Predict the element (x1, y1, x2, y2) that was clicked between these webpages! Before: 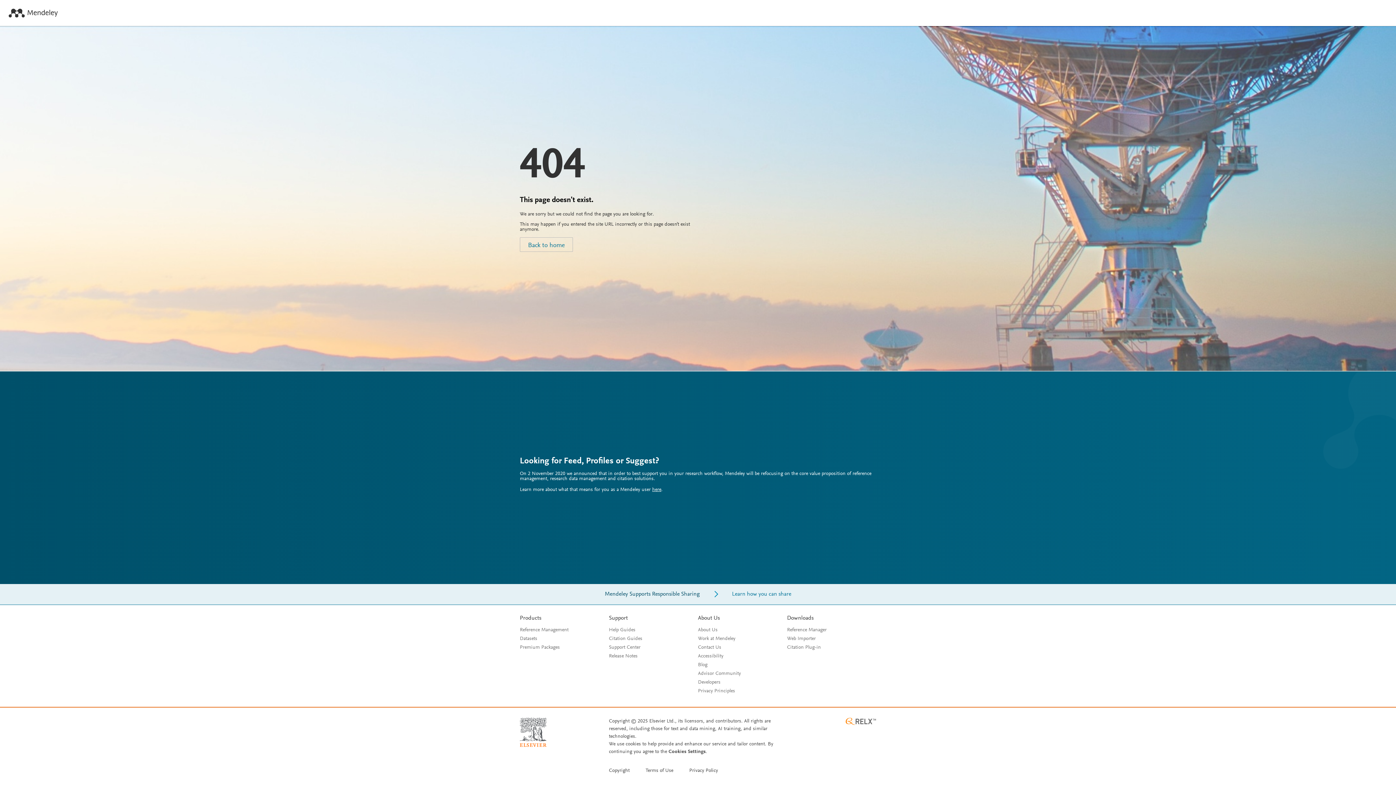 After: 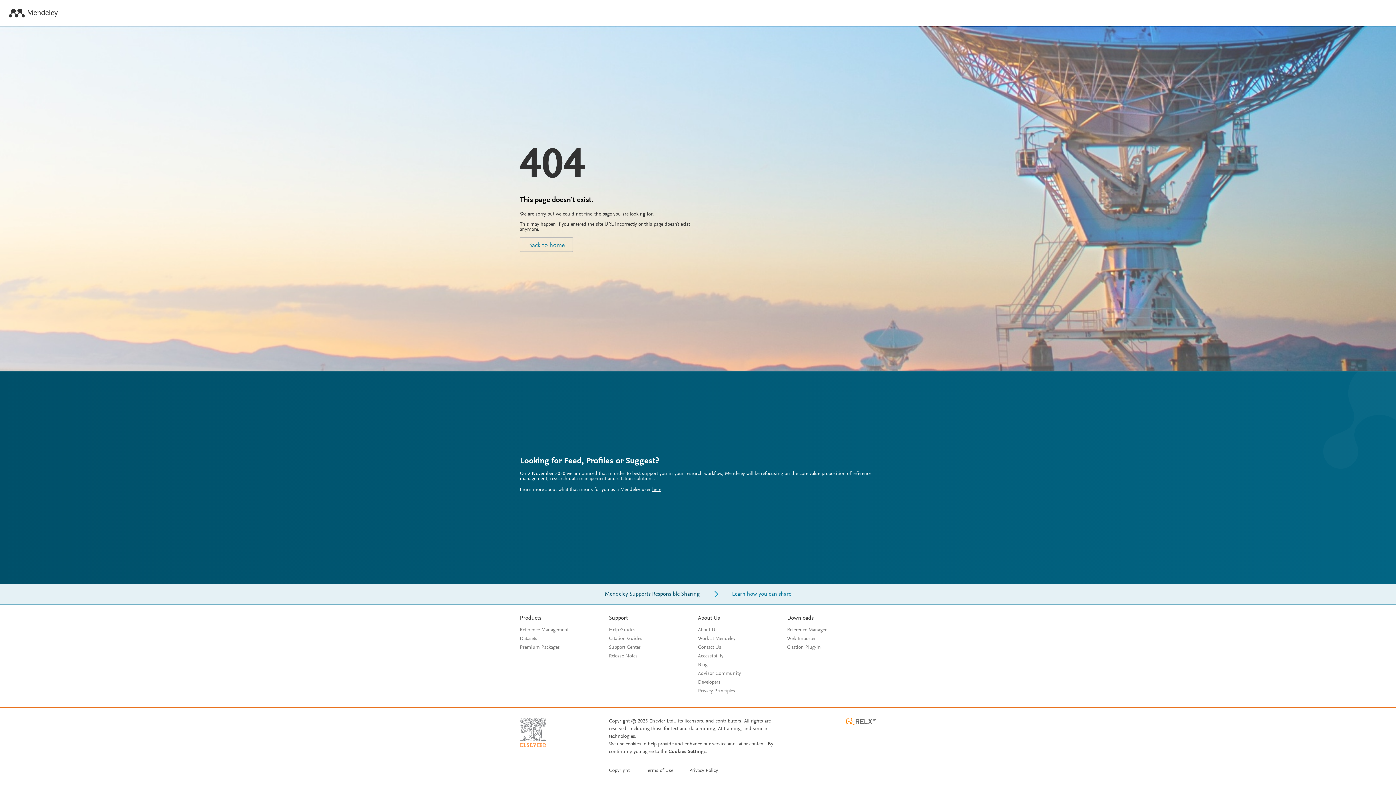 Action: bbox: (520, 742, 546, 748)